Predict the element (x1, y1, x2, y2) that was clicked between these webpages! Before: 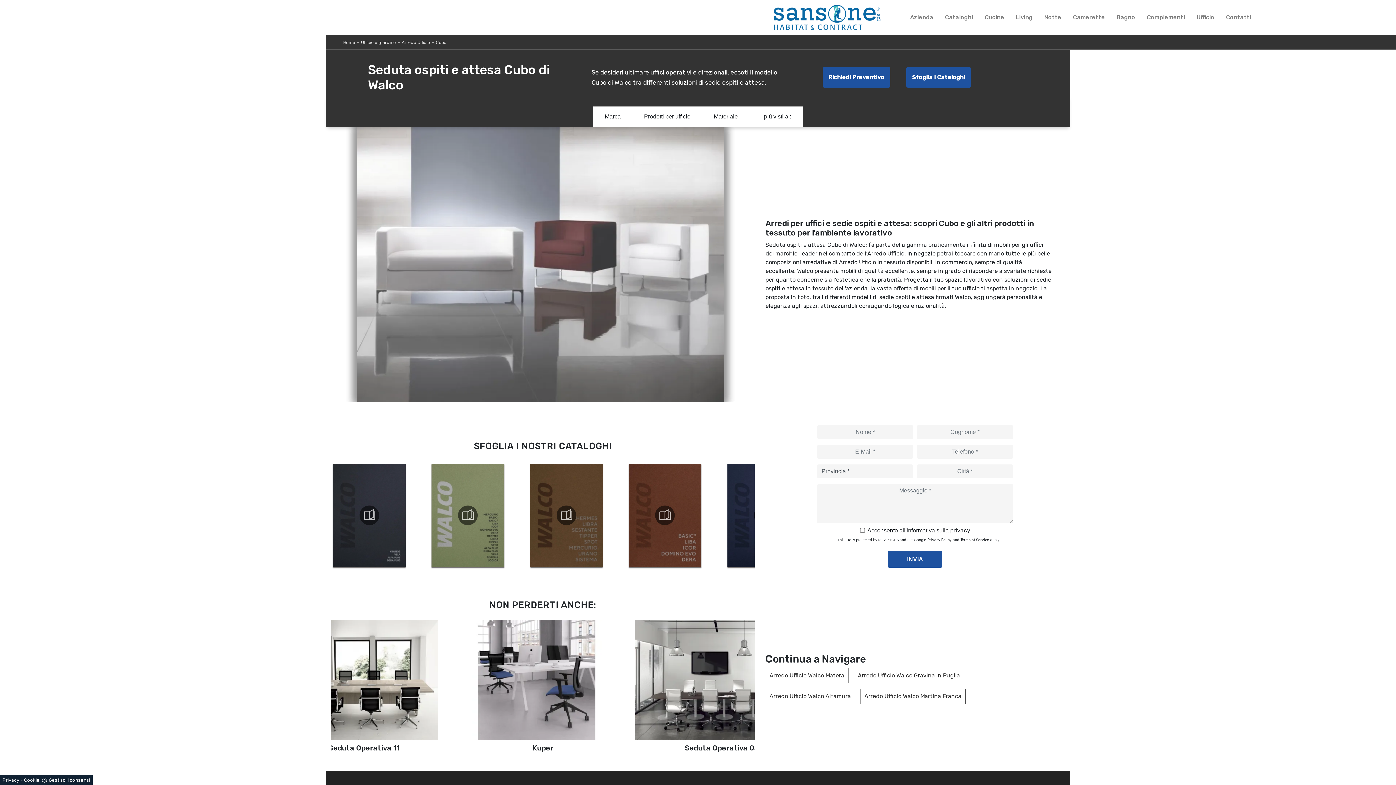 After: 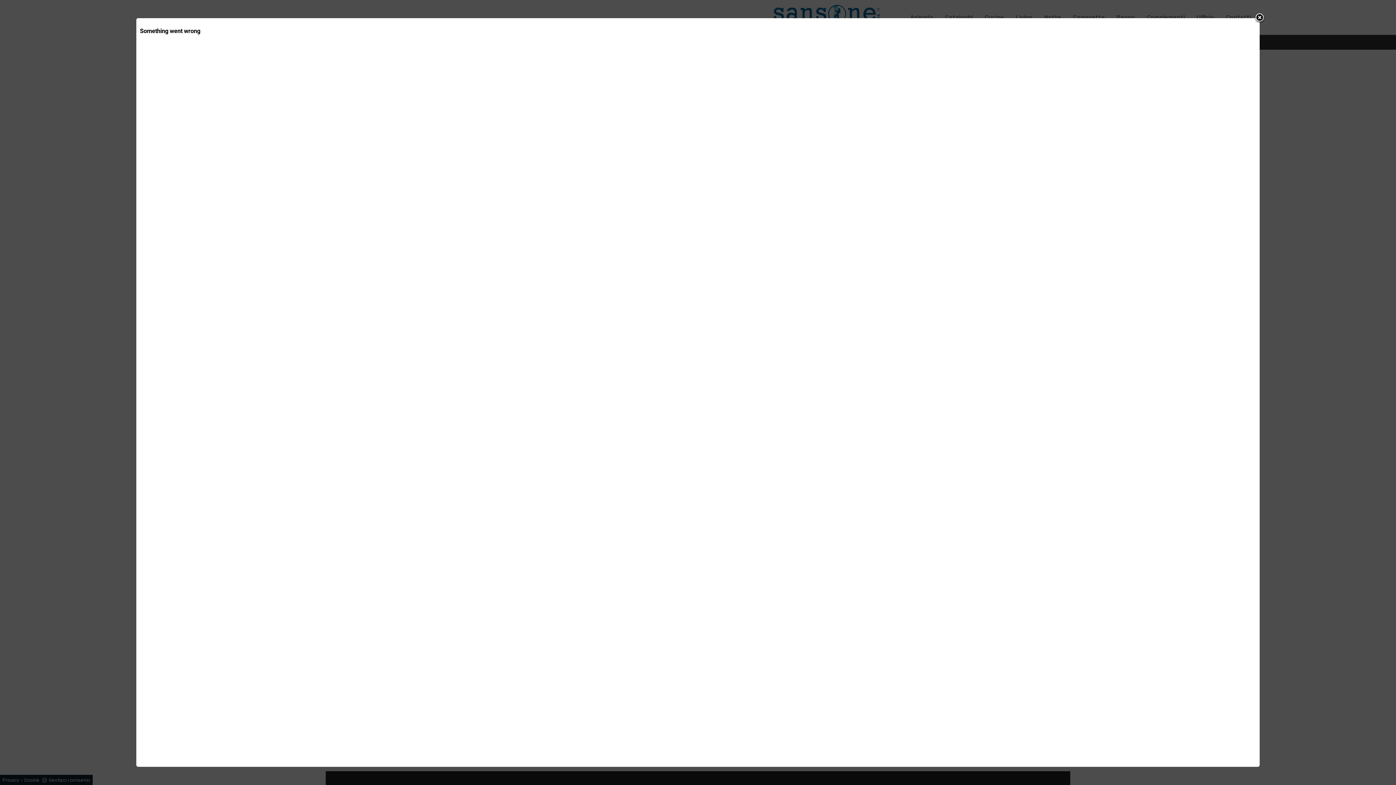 Action: bbox: (331, 461, 407, 570)